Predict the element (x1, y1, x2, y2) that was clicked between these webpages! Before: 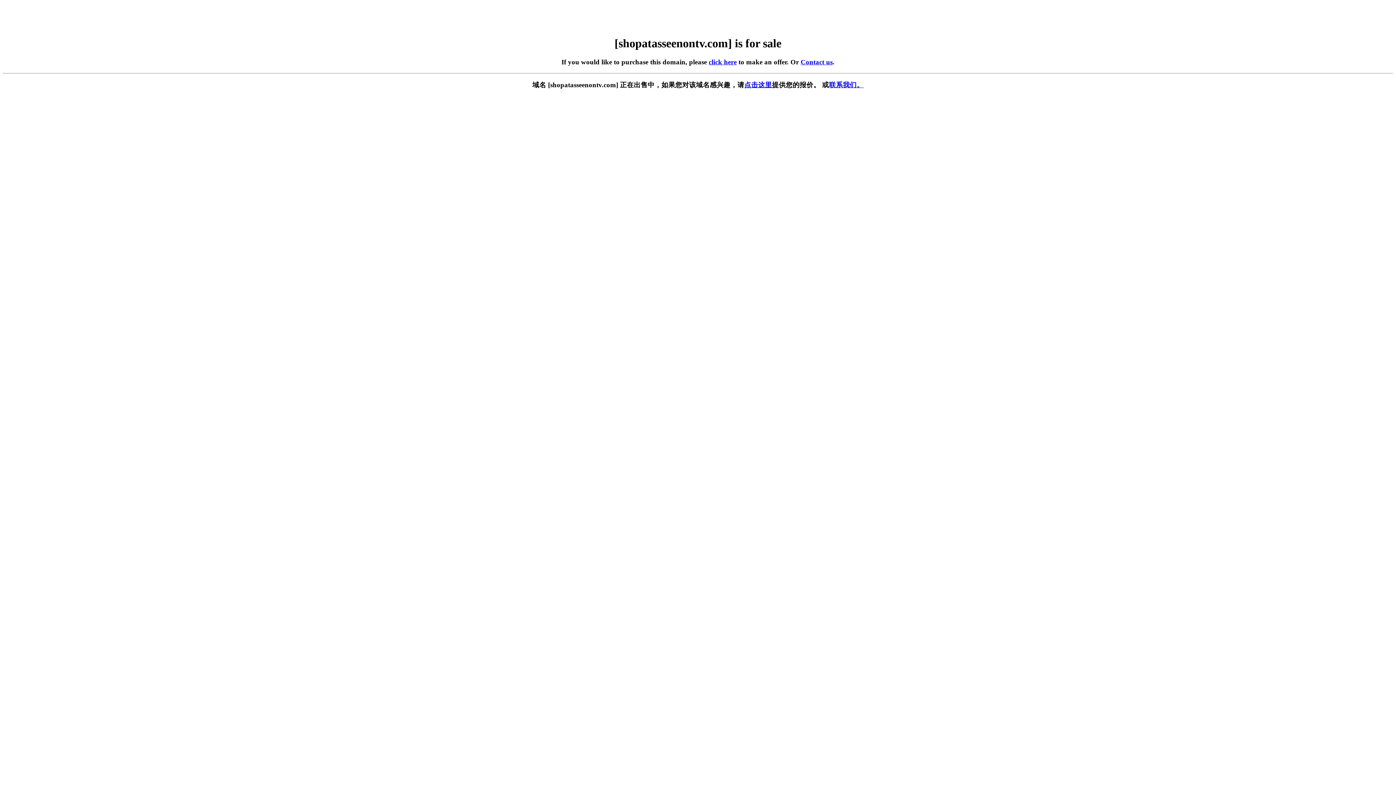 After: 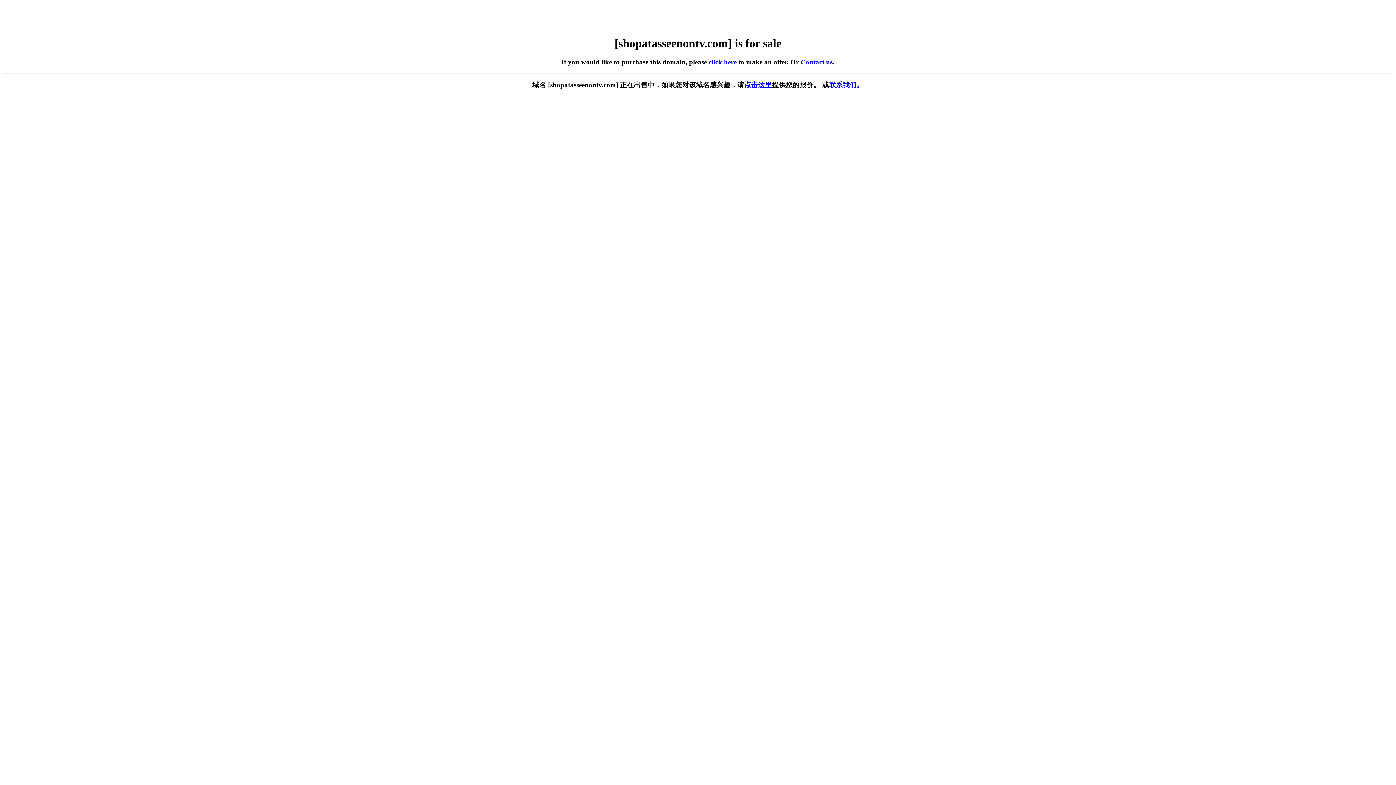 Action: bbox: (800, 58, 832, 65) label: Contact us